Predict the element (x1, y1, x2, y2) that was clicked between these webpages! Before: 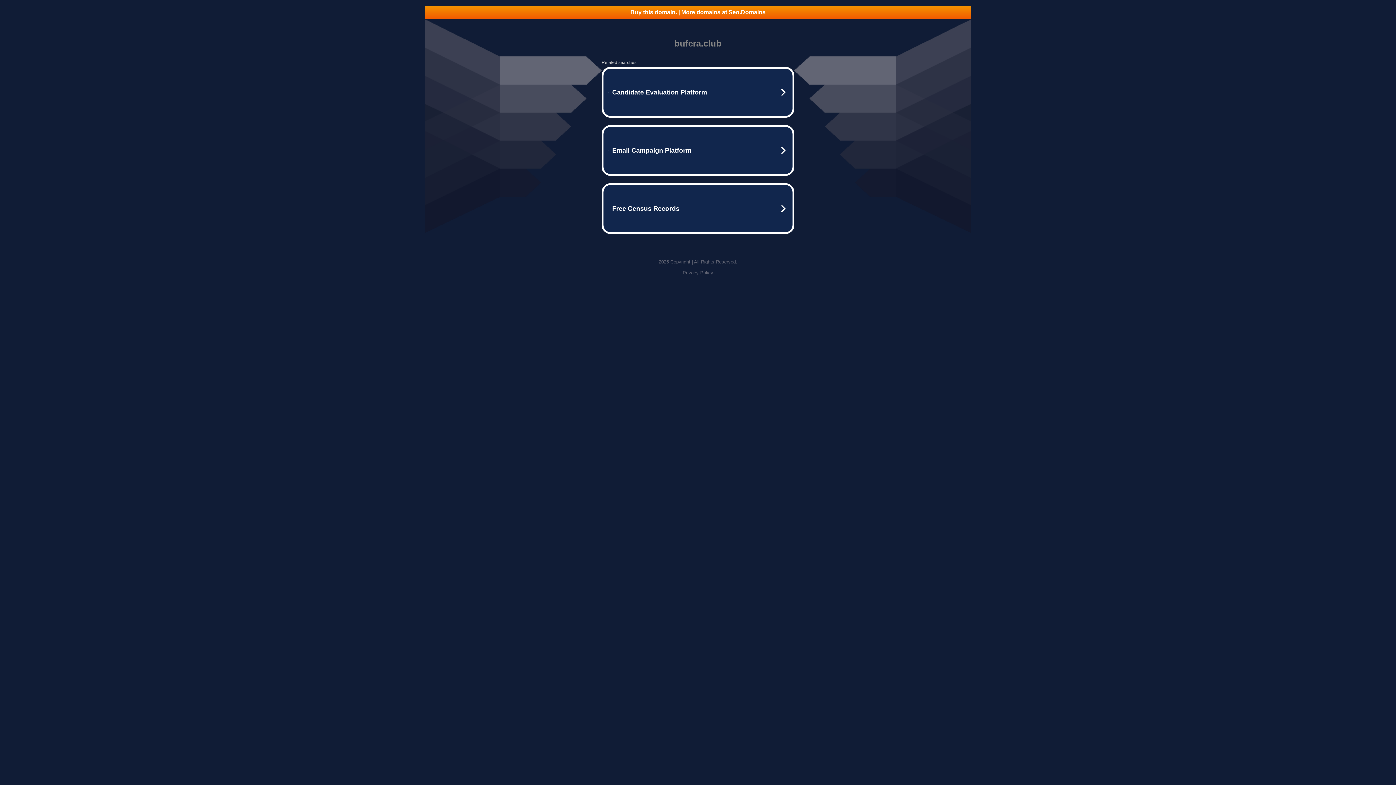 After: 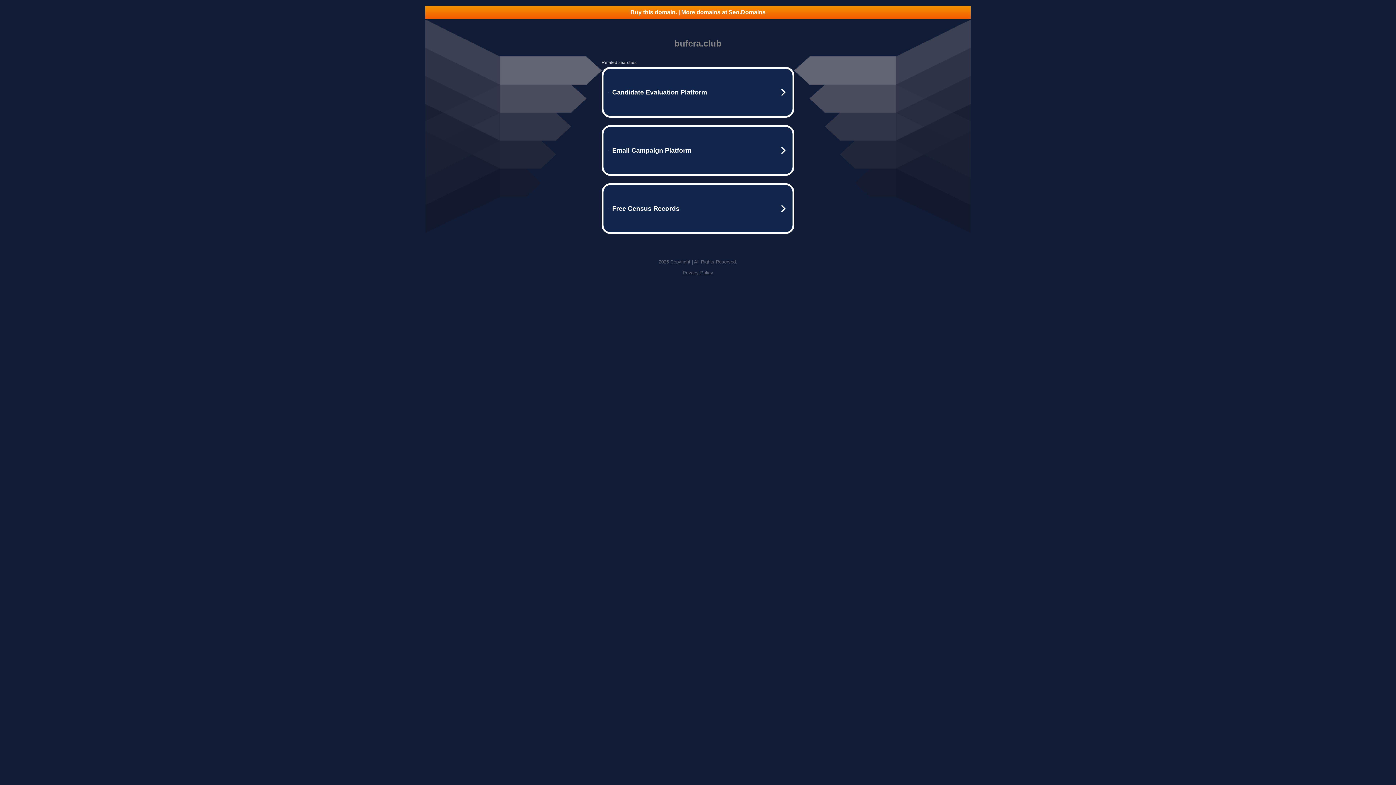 Action: bbox: (682, 270, 713, 275) label: Privacy Policy